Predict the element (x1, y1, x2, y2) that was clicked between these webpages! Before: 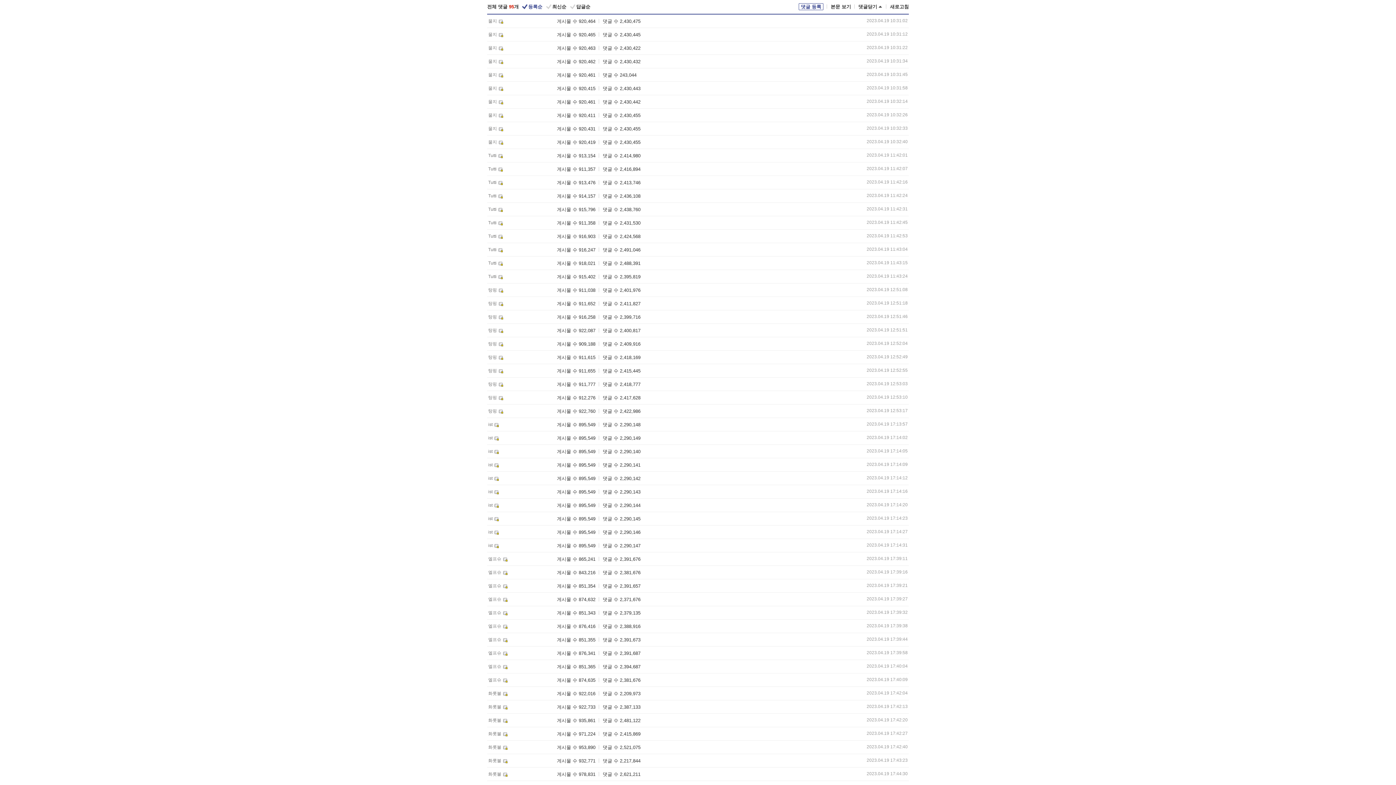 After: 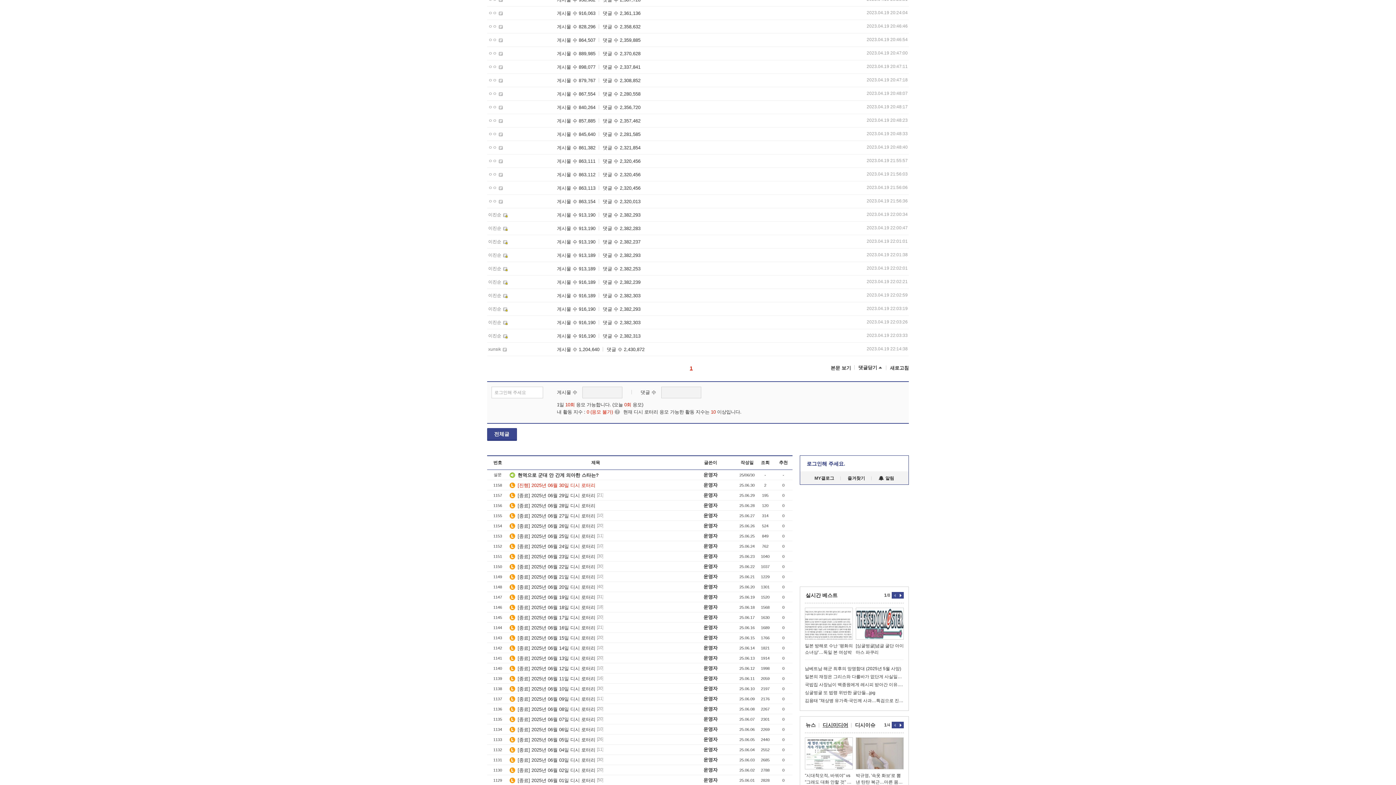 Action: bbox: (798, 3, 823, 10) label: 댓글 등록